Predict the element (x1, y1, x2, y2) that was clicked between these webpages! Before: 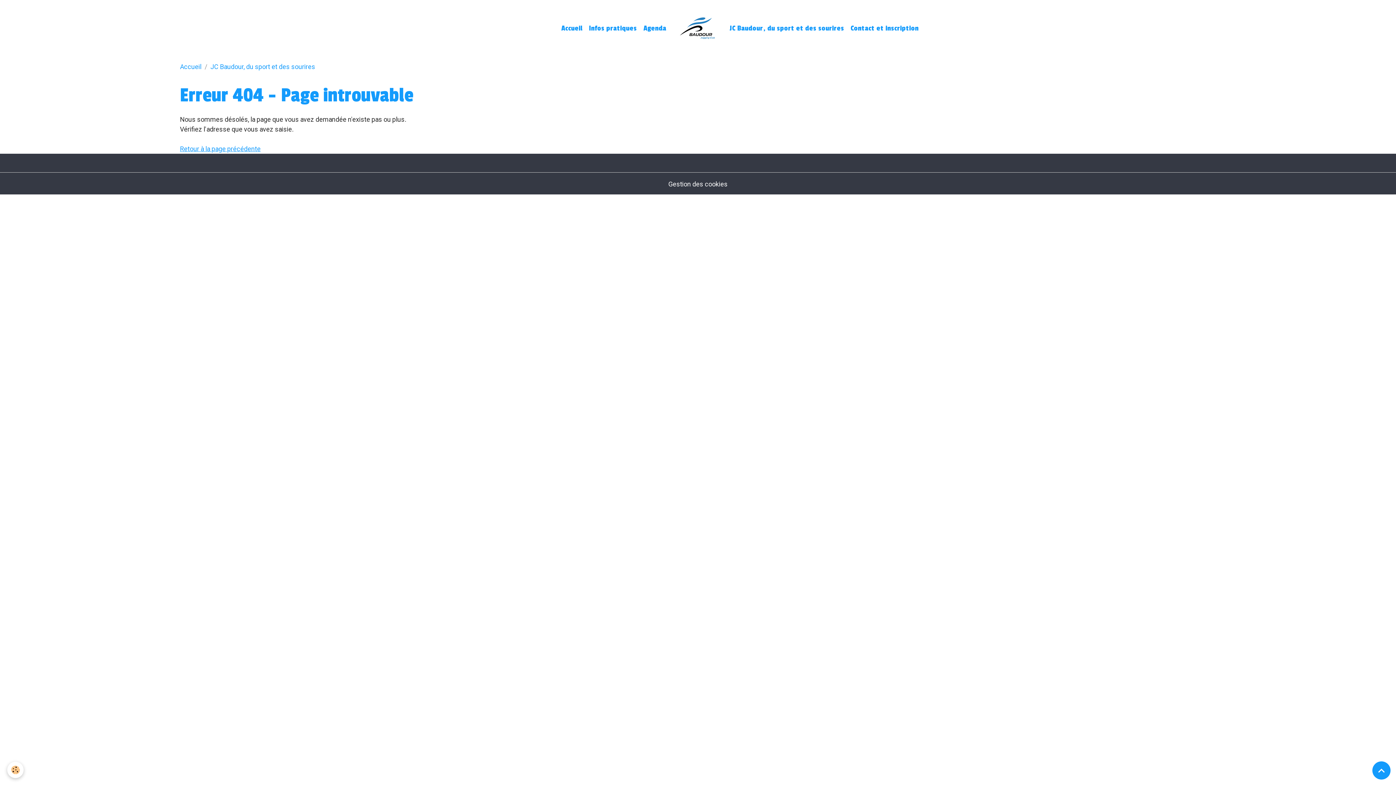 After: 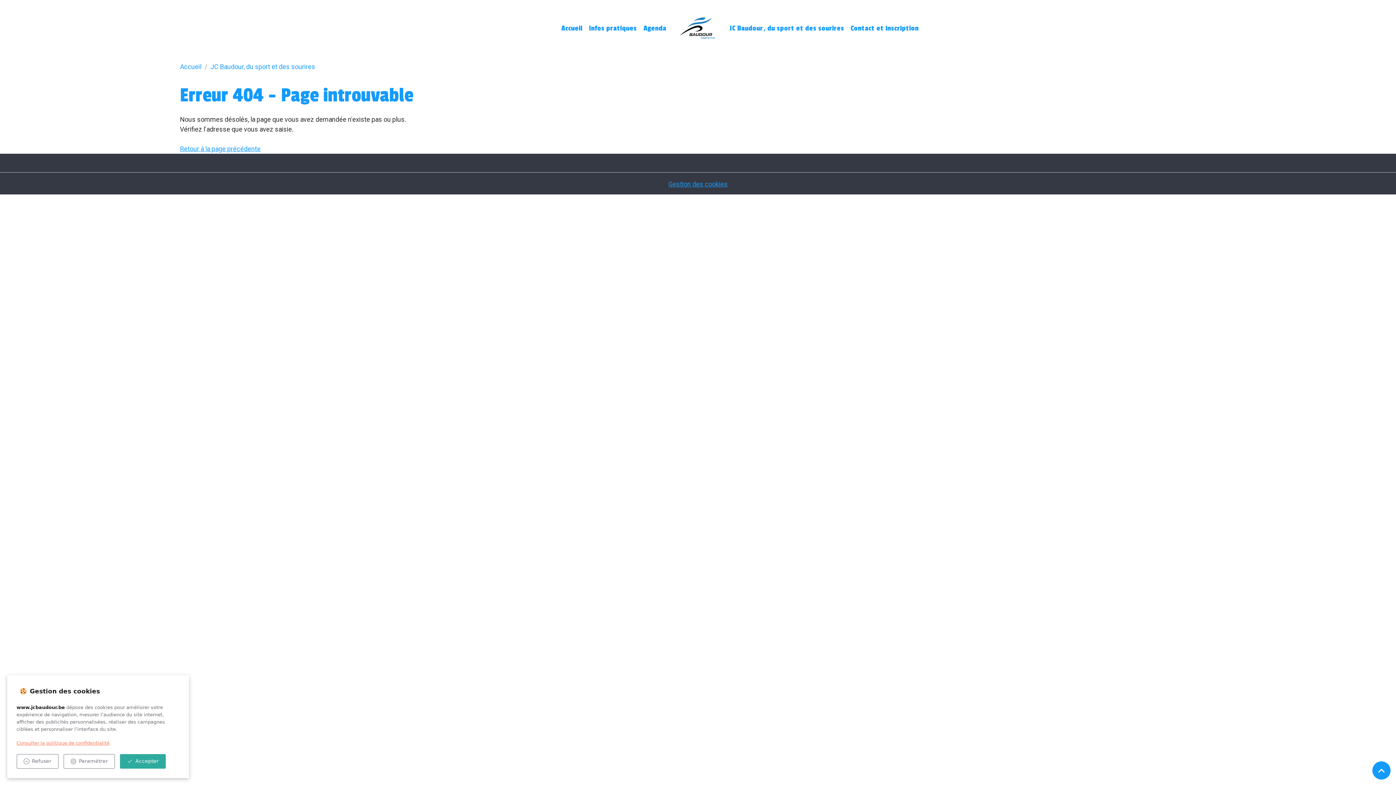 Action: bbox: (668, 179, 727, 189) label: Gestion des cookies